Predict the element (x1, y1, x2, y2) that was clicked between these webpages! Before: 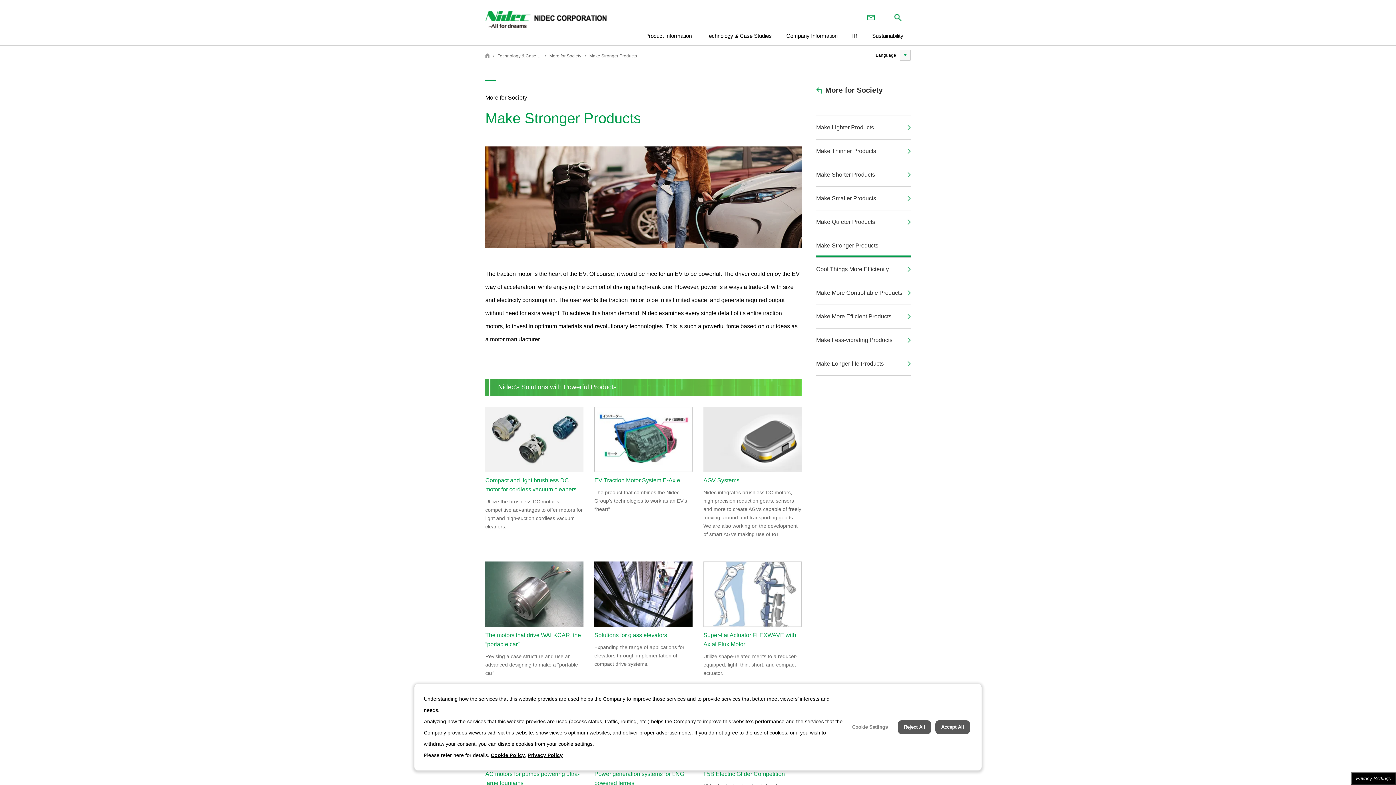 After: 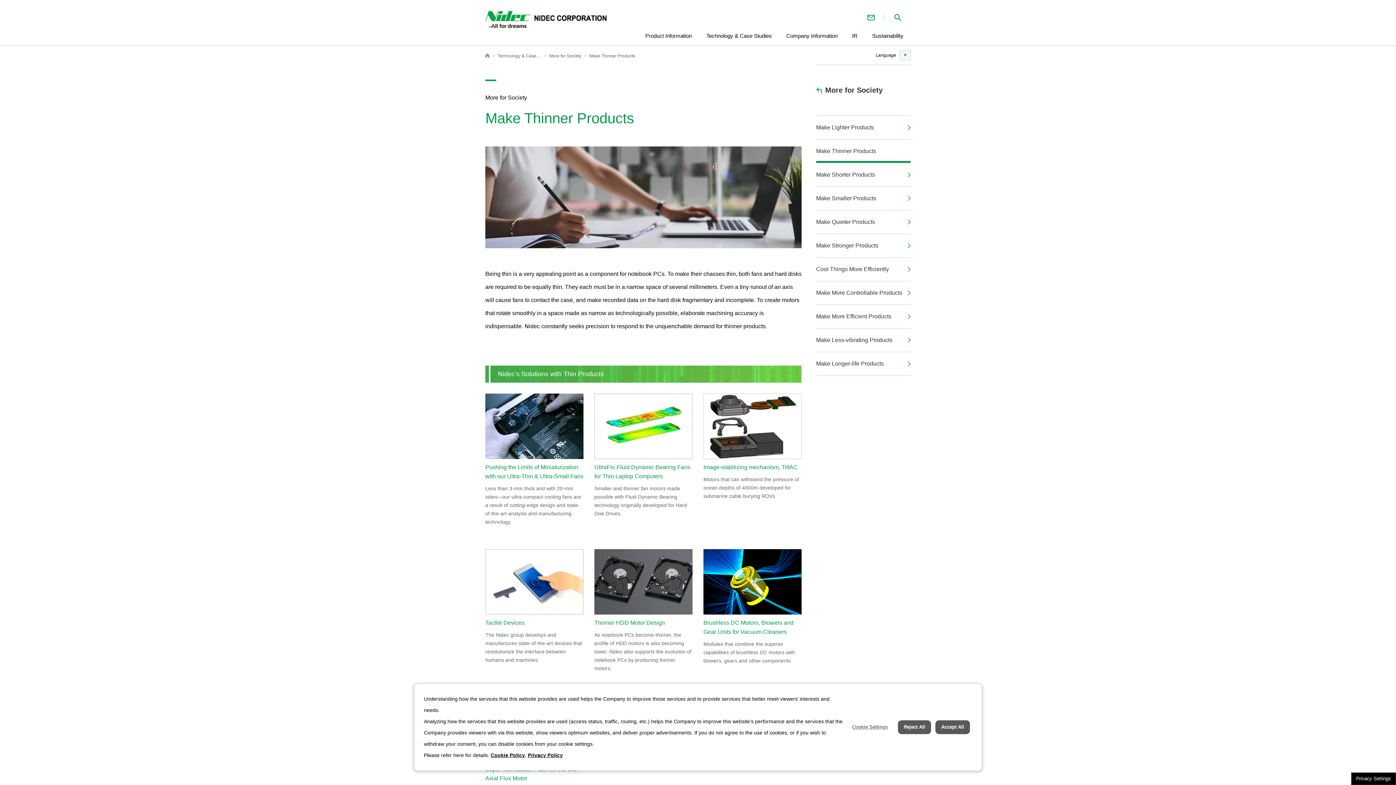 Action: label: Make Thinner Products bbox: (816, 139, 910, 162)